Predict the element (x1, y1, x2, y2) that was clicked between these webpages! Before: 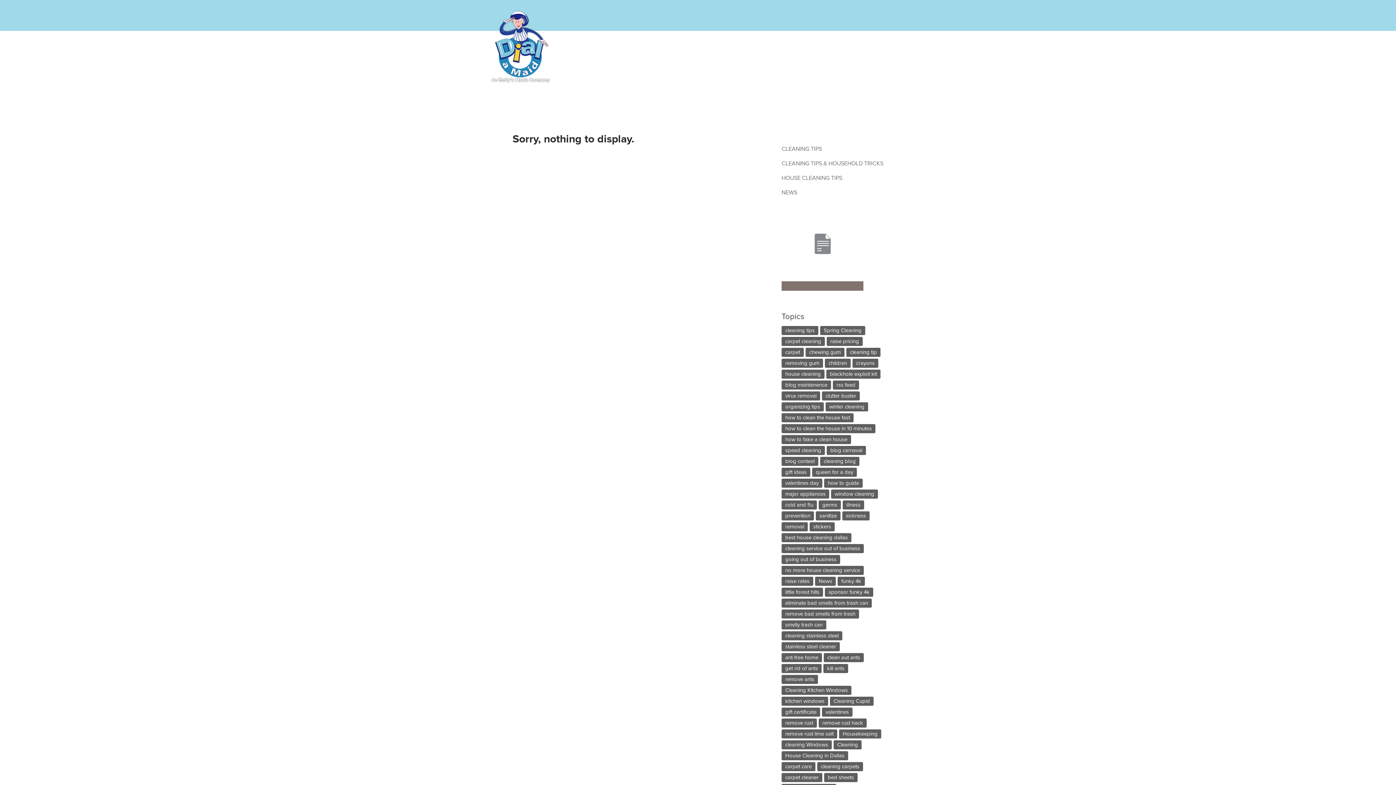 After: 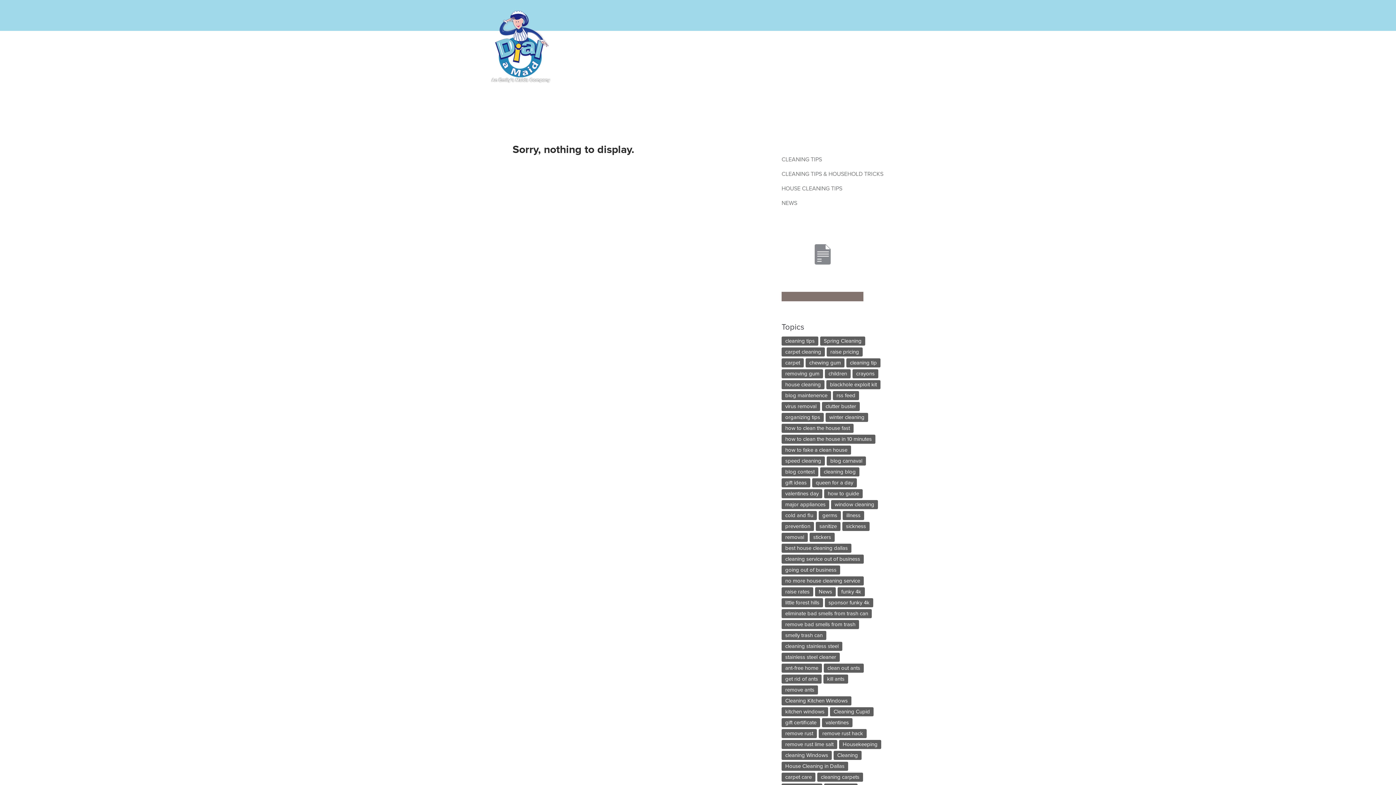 Action: bbox: (781, 598, 872, 608) label: eliminate bad smells from trash can